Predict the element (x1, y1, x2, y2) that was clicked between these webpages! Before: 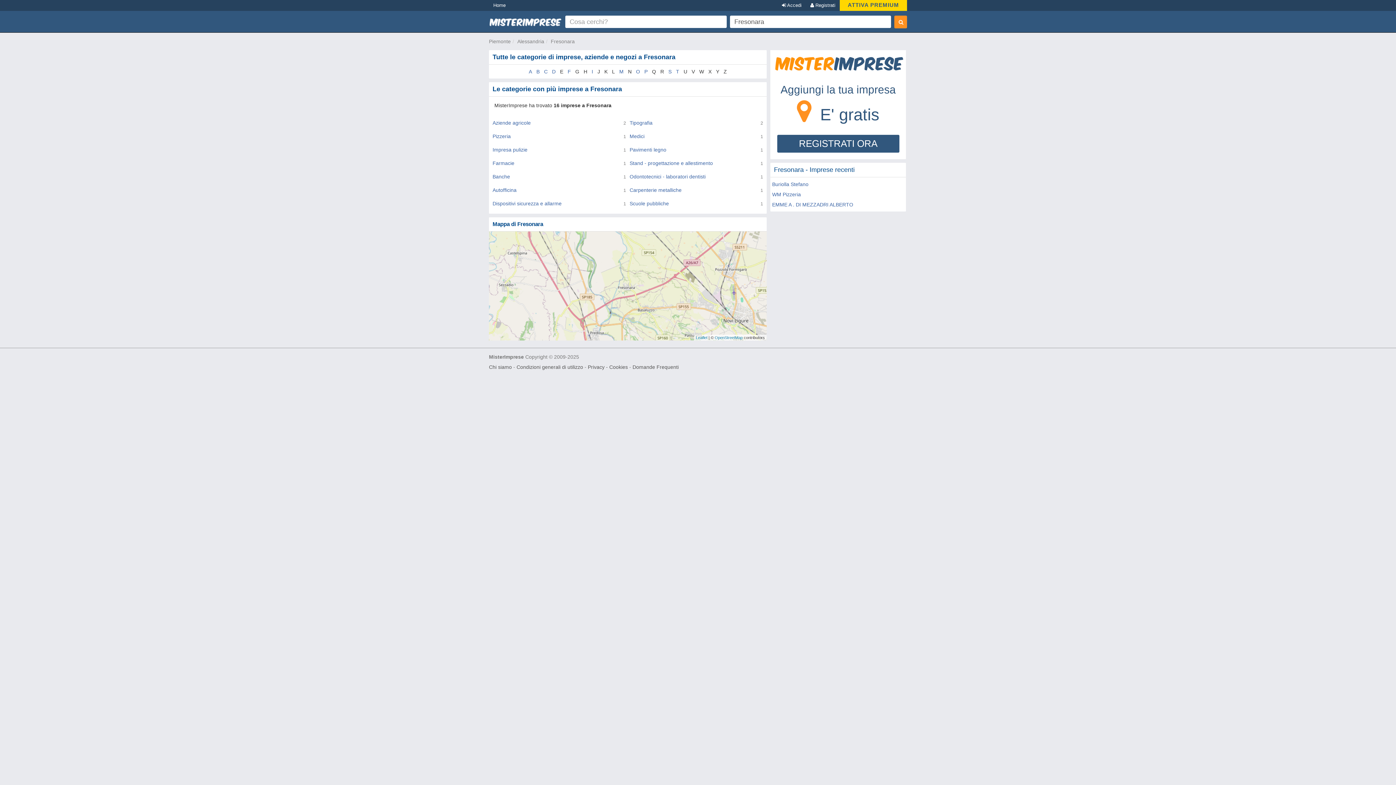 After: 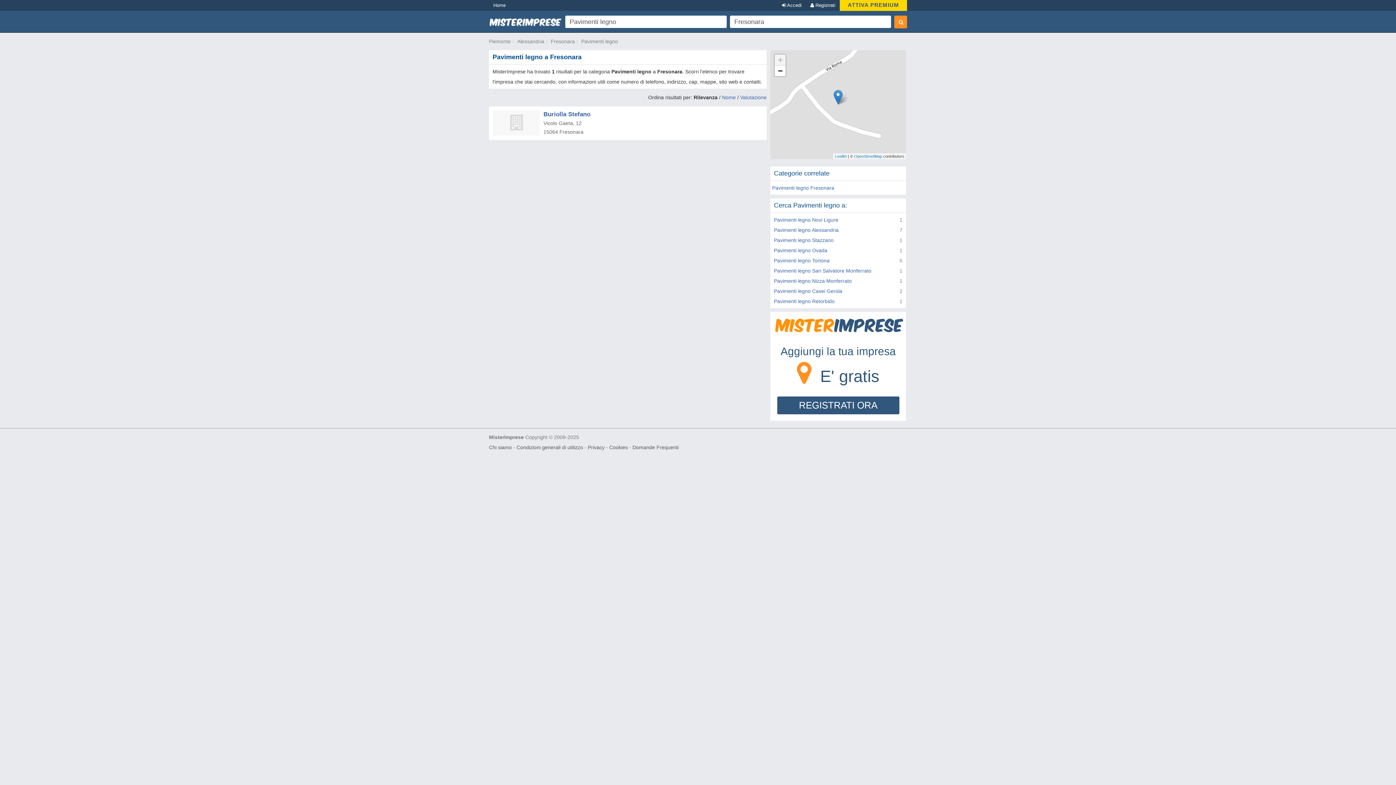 Action: bbox: (629, 146, 666, 152) label: Pavimenti legno